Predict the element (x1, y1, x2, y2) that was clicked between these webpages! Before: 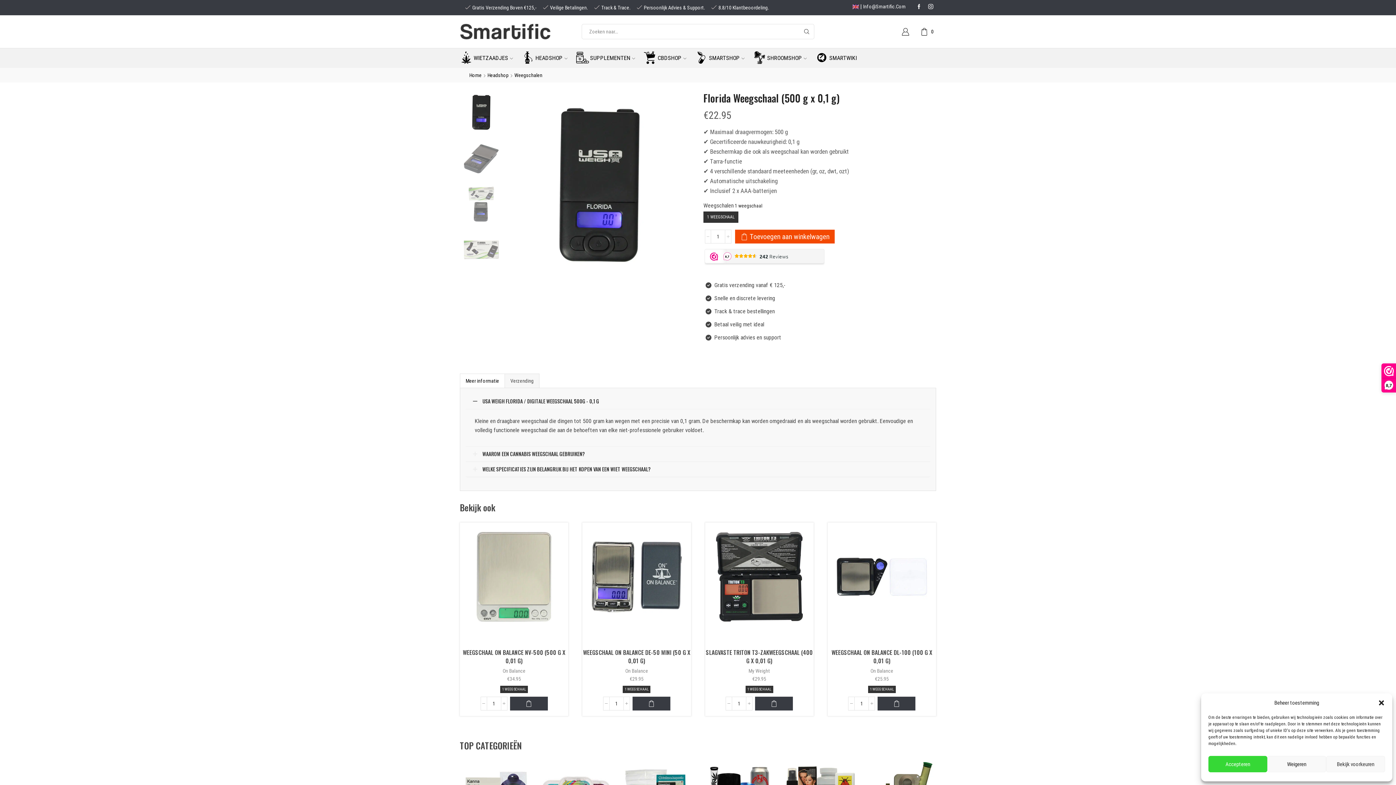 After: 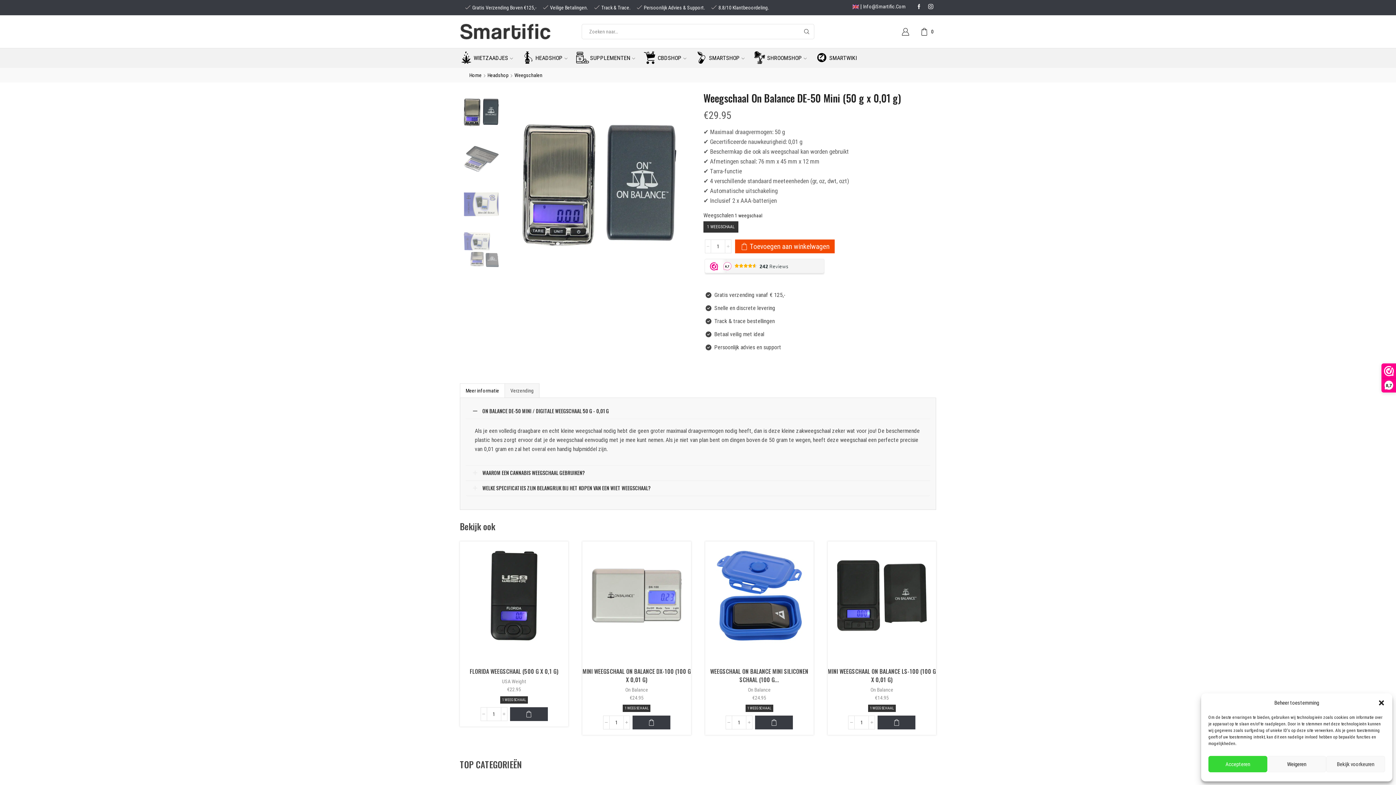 Action: bbox: (581, 549, 693, 566) label: WEEGSCHAAL ON BALANCE DE-50 MINI (50 G X 0,01 G)